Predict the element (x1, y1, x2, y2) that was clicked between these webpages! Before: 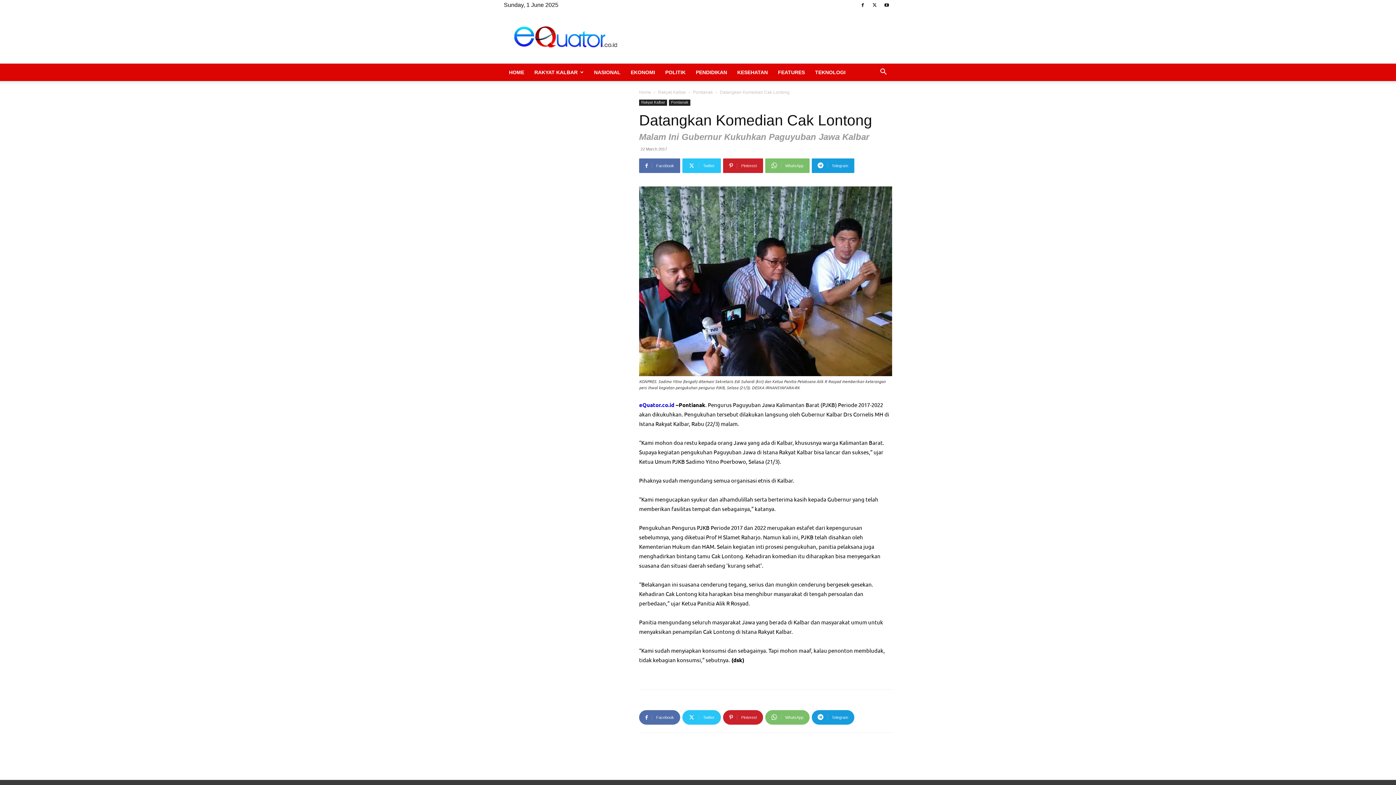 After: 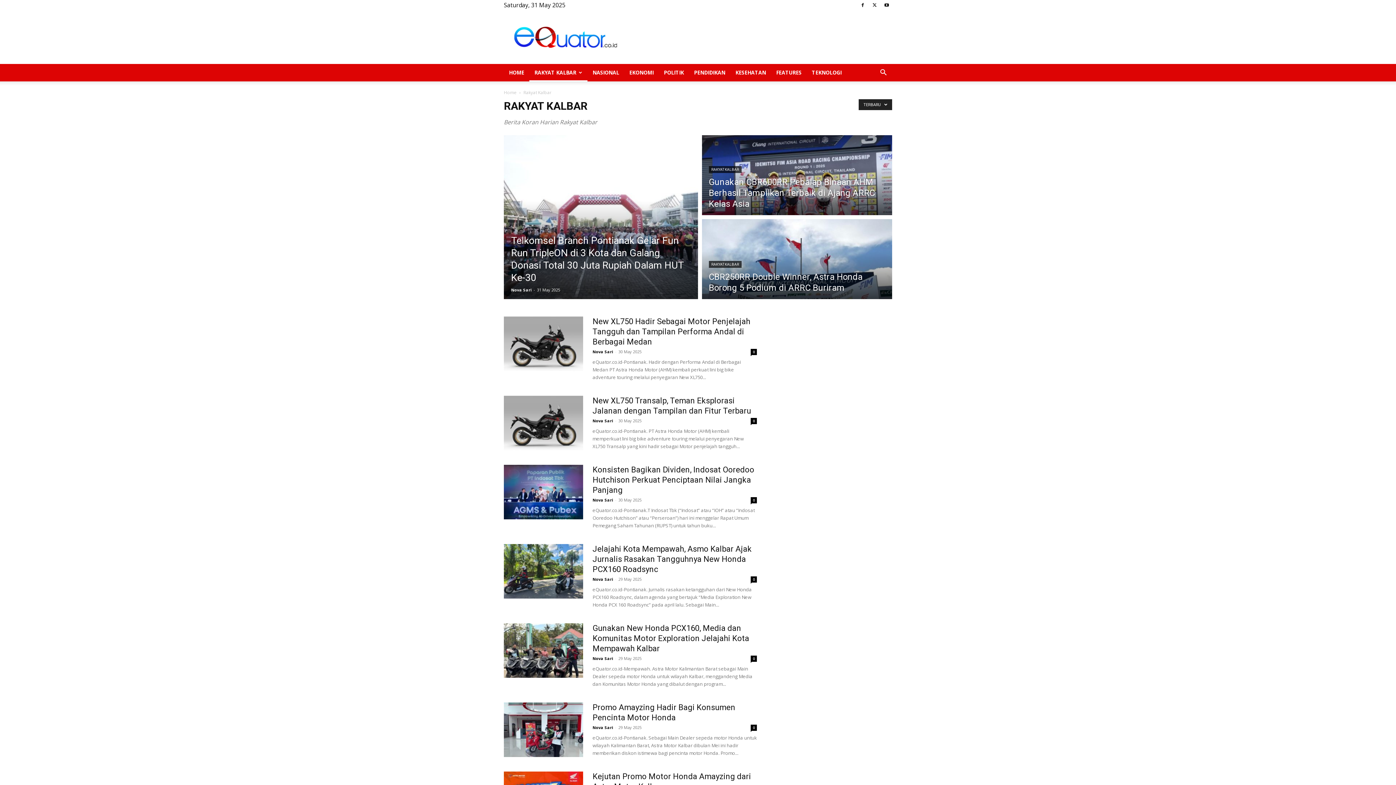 Action: bbox: (529, 63, 589, 81) label: RAKYAT KALBAR